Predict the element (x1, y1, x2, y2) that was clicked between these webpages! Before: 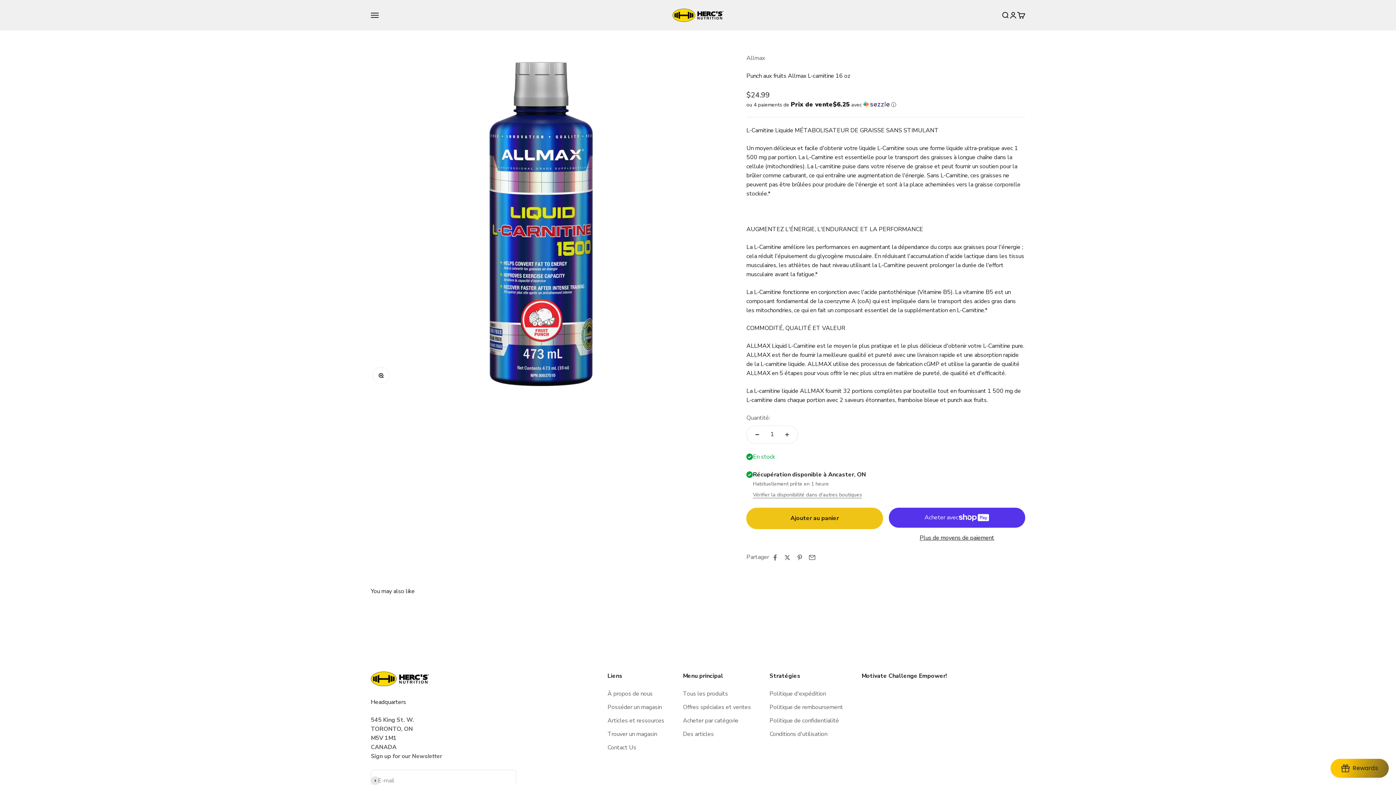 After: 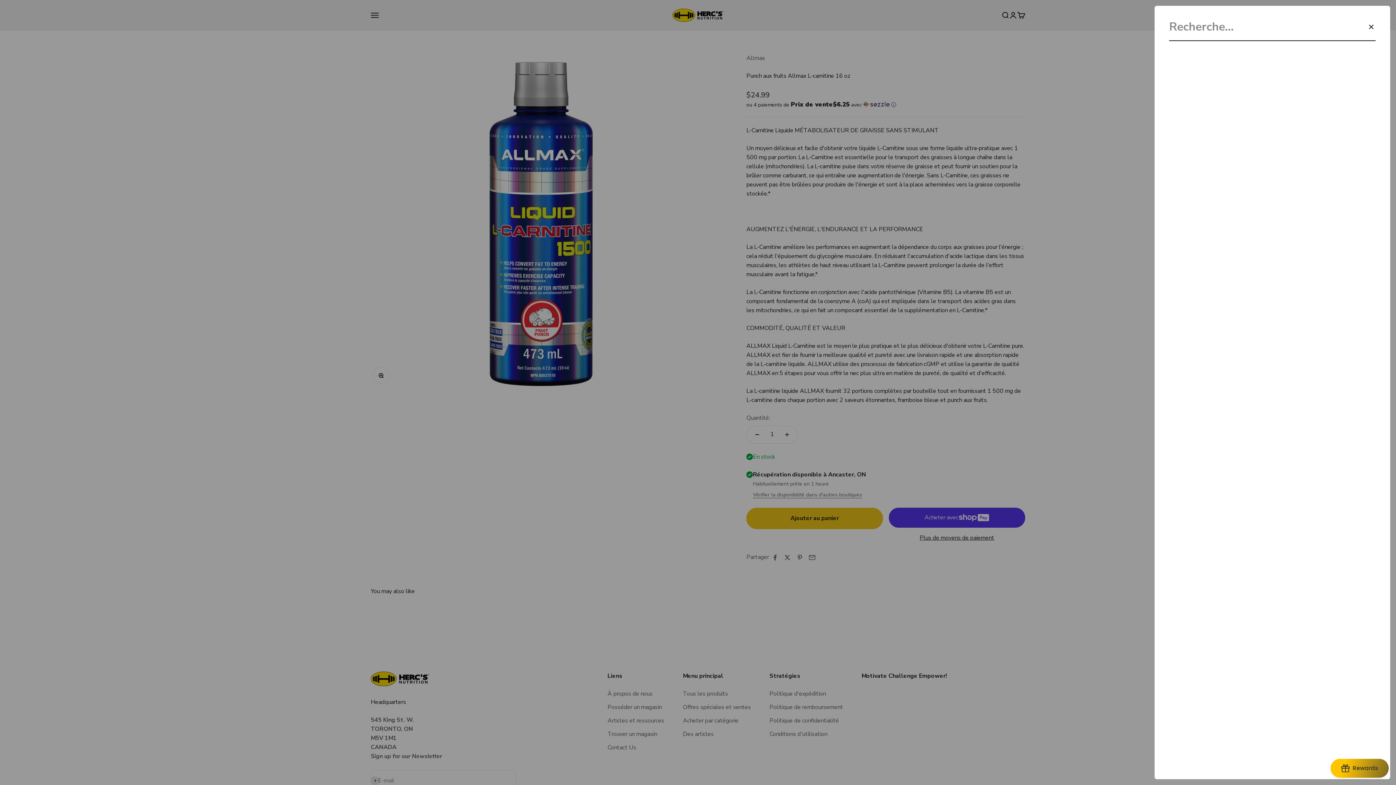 Action: bbox: (1001, 11, 1009, 19) label: Recherche